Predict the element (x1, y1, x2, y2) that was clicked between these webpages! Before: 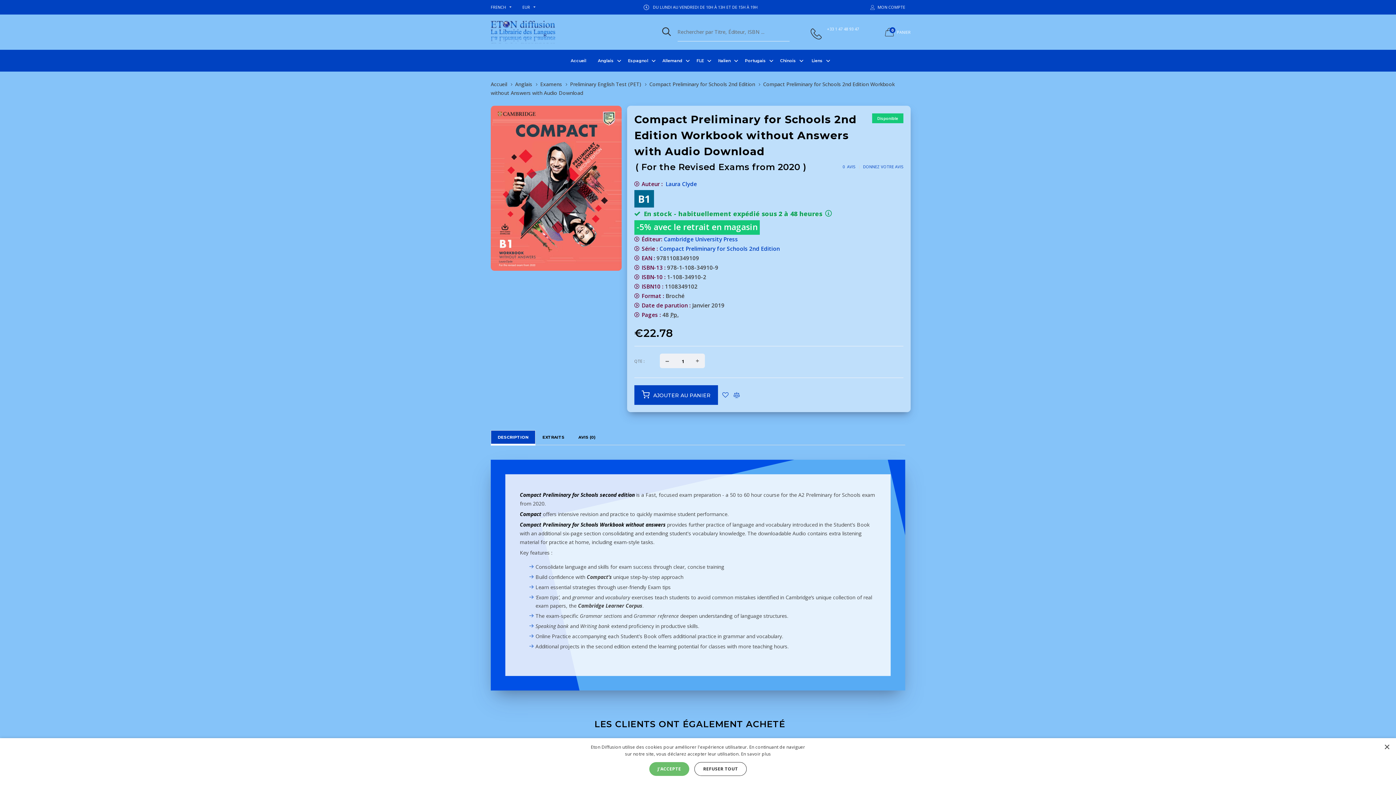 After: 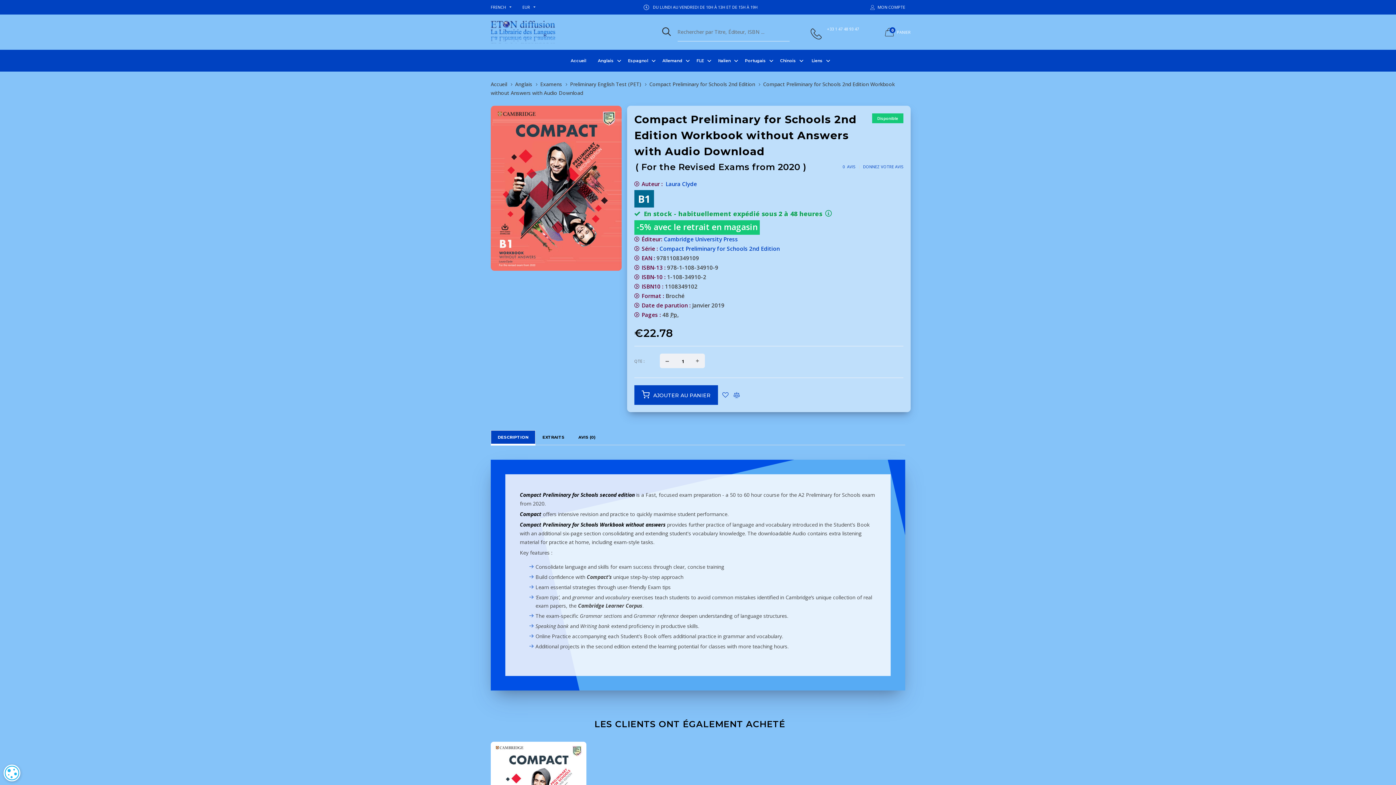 Action: bbox: (1384, 745, 1389, 750) label: Close